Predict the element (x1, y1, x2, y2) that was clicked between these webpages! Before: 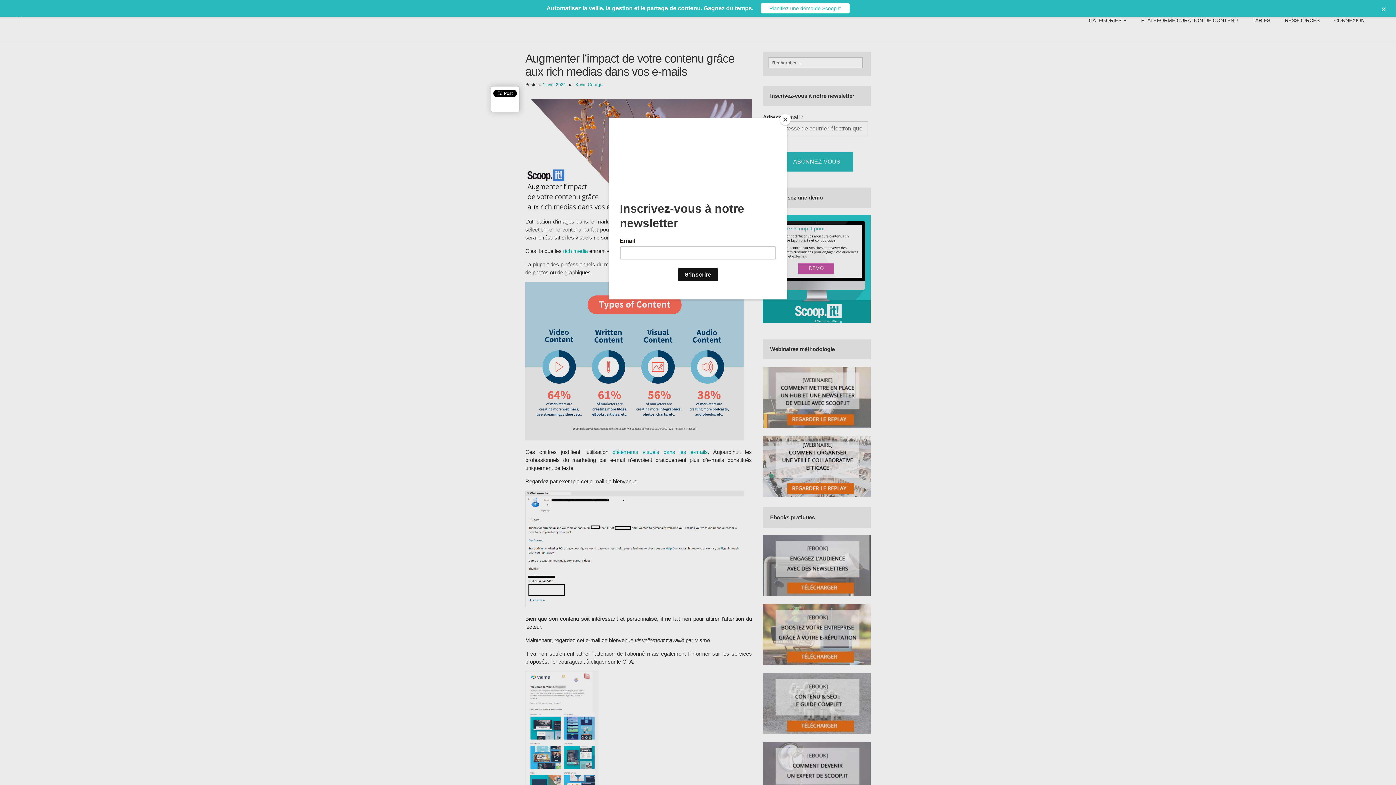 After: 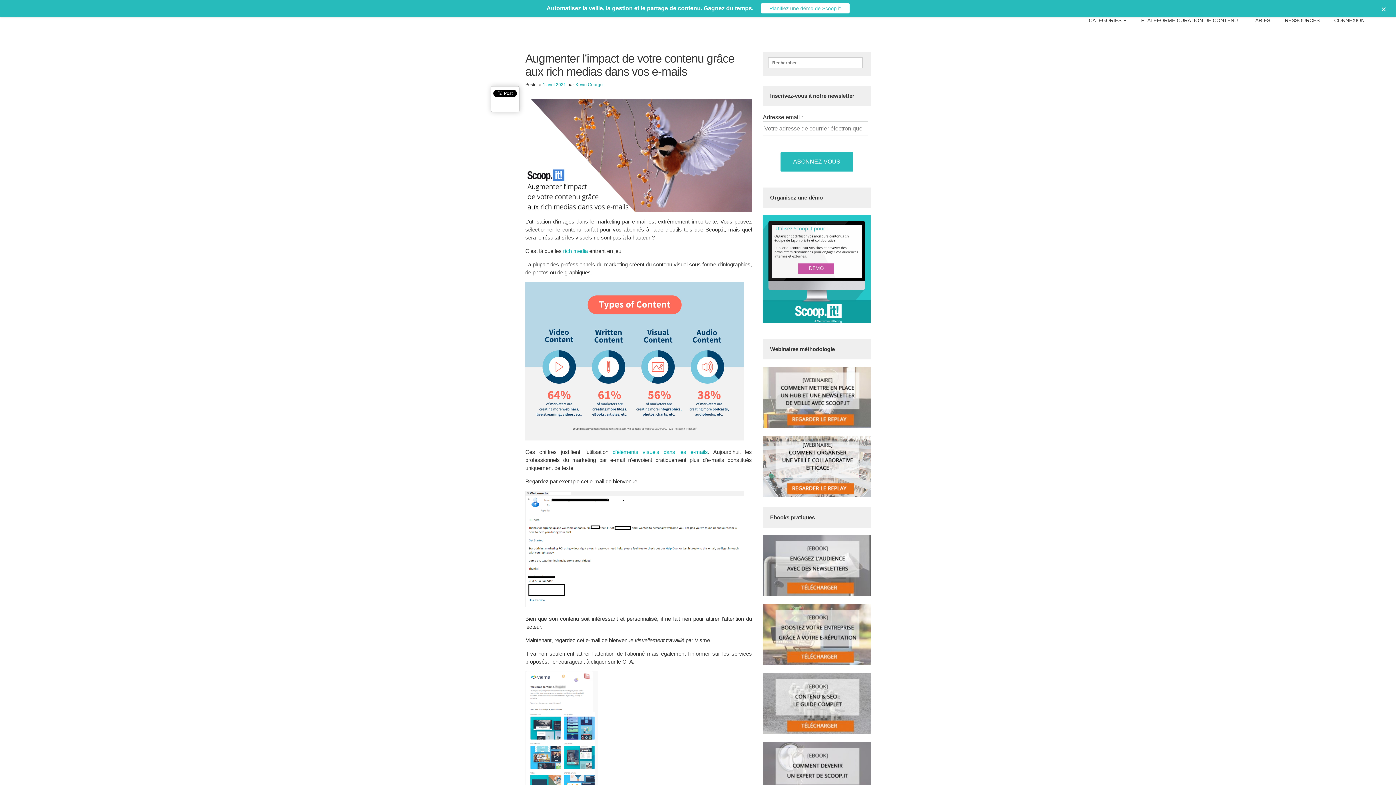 Action: bbox: (780, 114, 790, 125) label: Close